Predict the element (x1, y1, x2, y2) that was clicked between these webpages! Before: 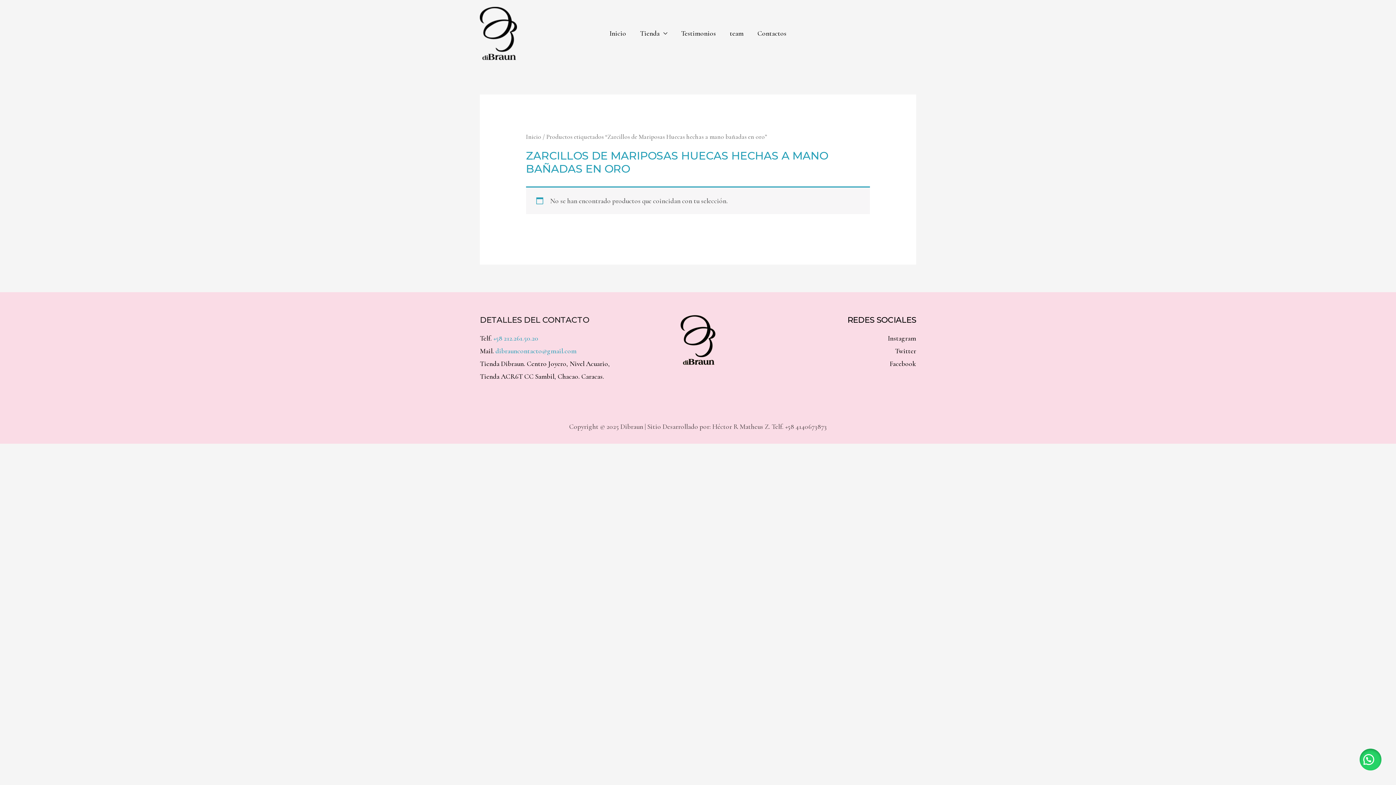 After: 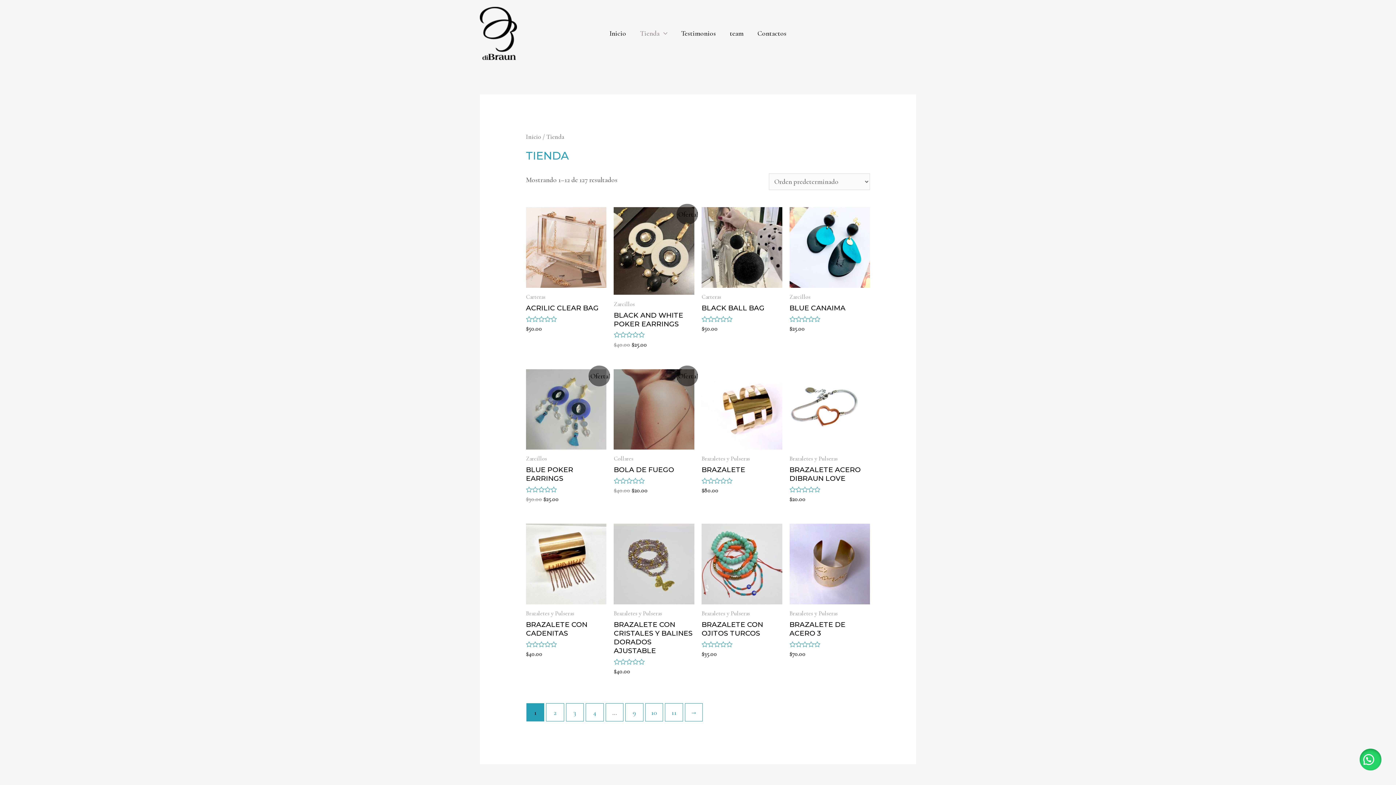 Action: bbox: (633, 22, 674, 44) label: Tienda